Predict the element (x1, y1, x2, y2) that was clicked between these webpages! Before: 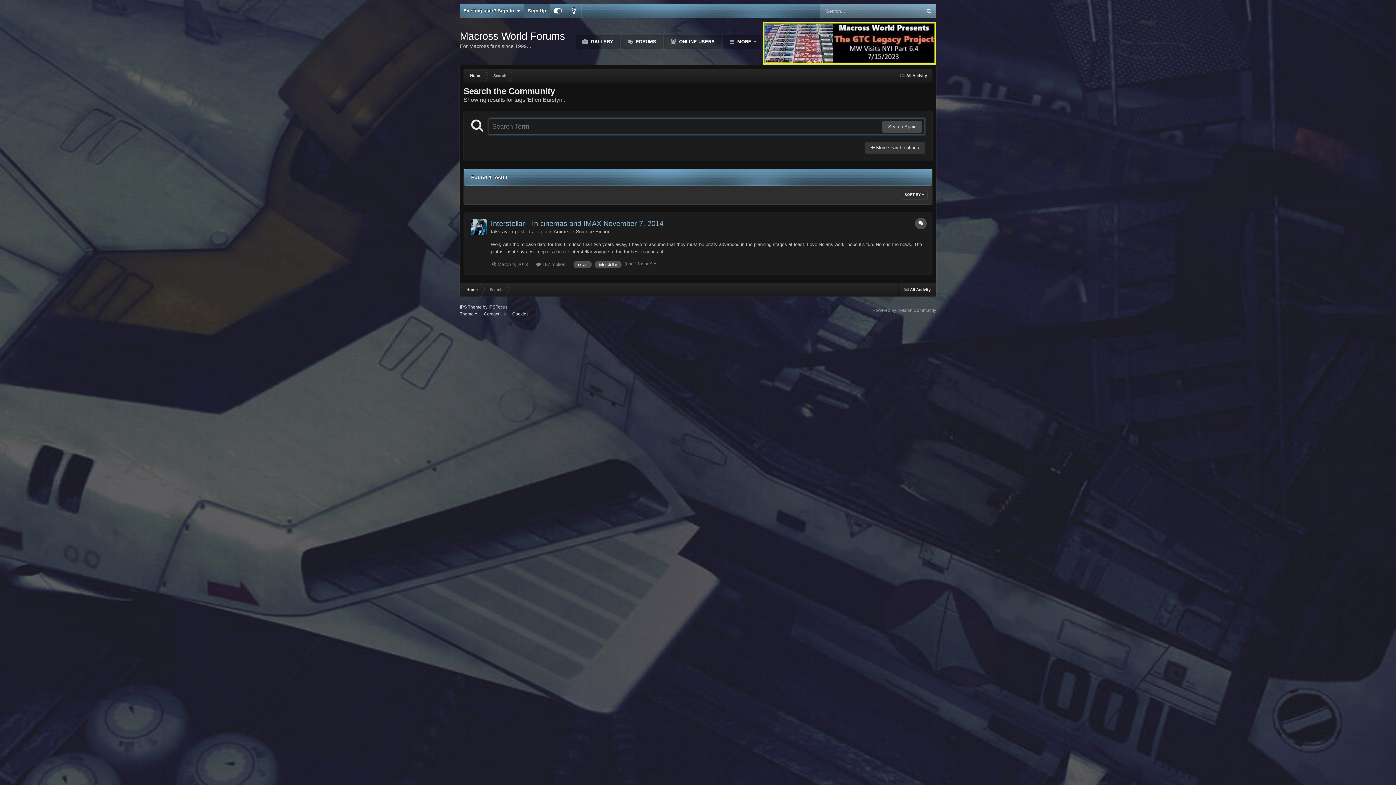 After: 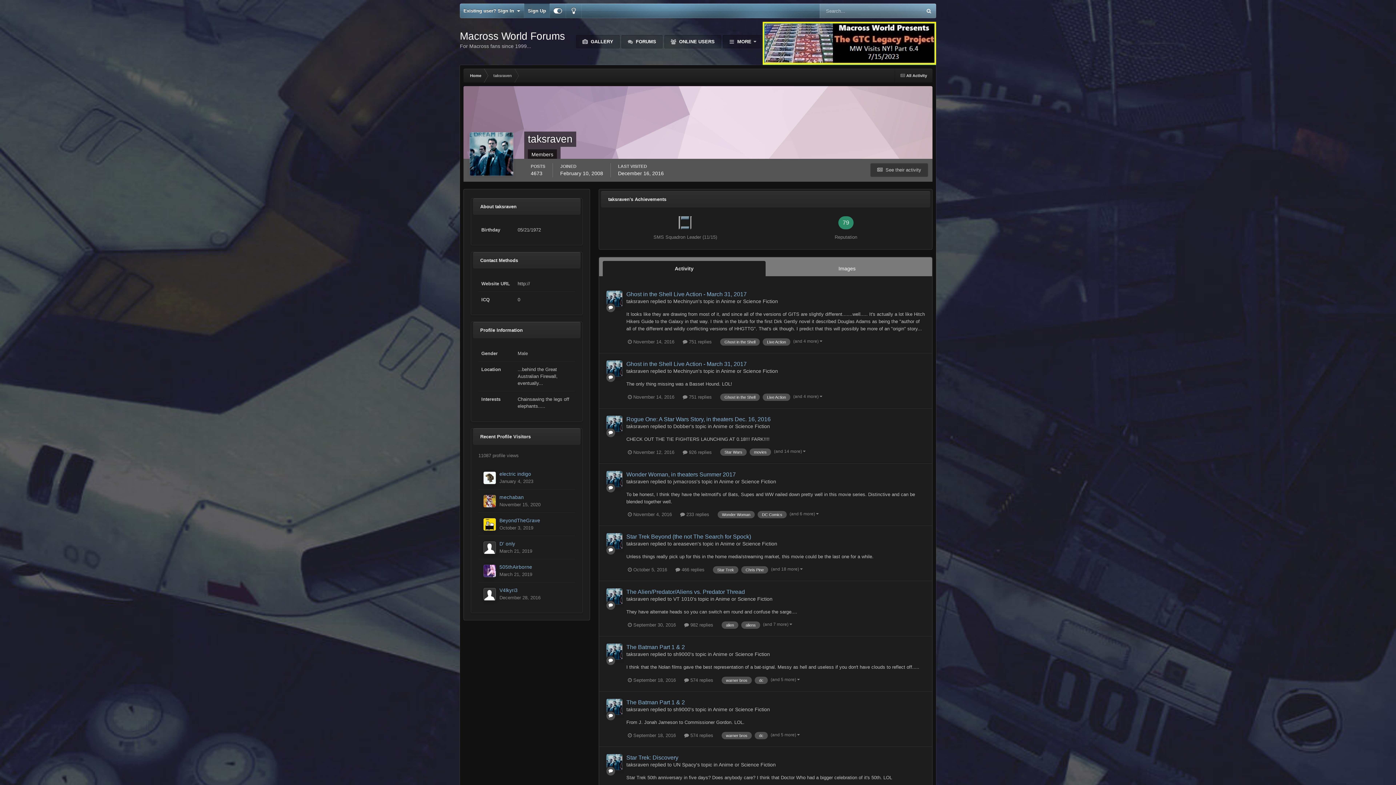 Action: bbox: (490, 228, 513, 234) label: taksraven